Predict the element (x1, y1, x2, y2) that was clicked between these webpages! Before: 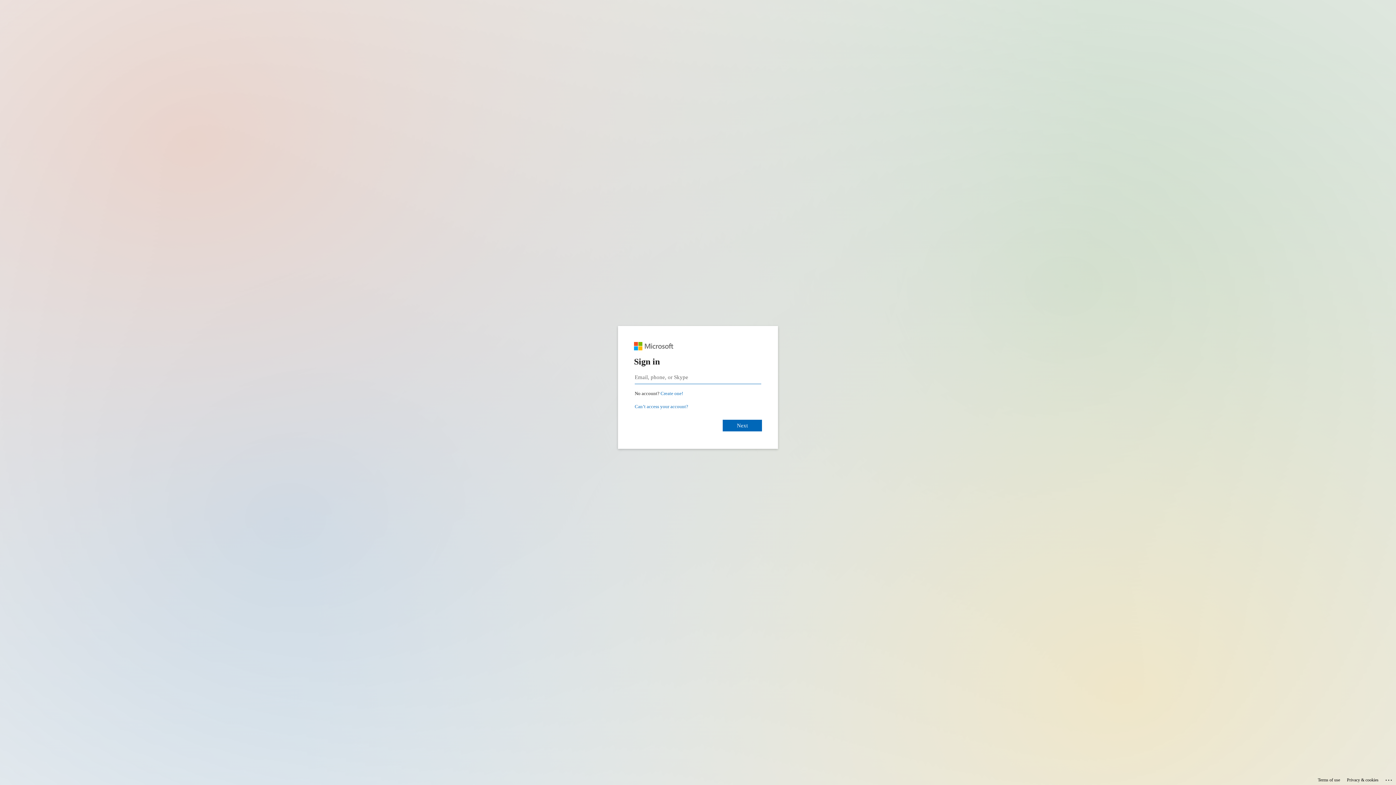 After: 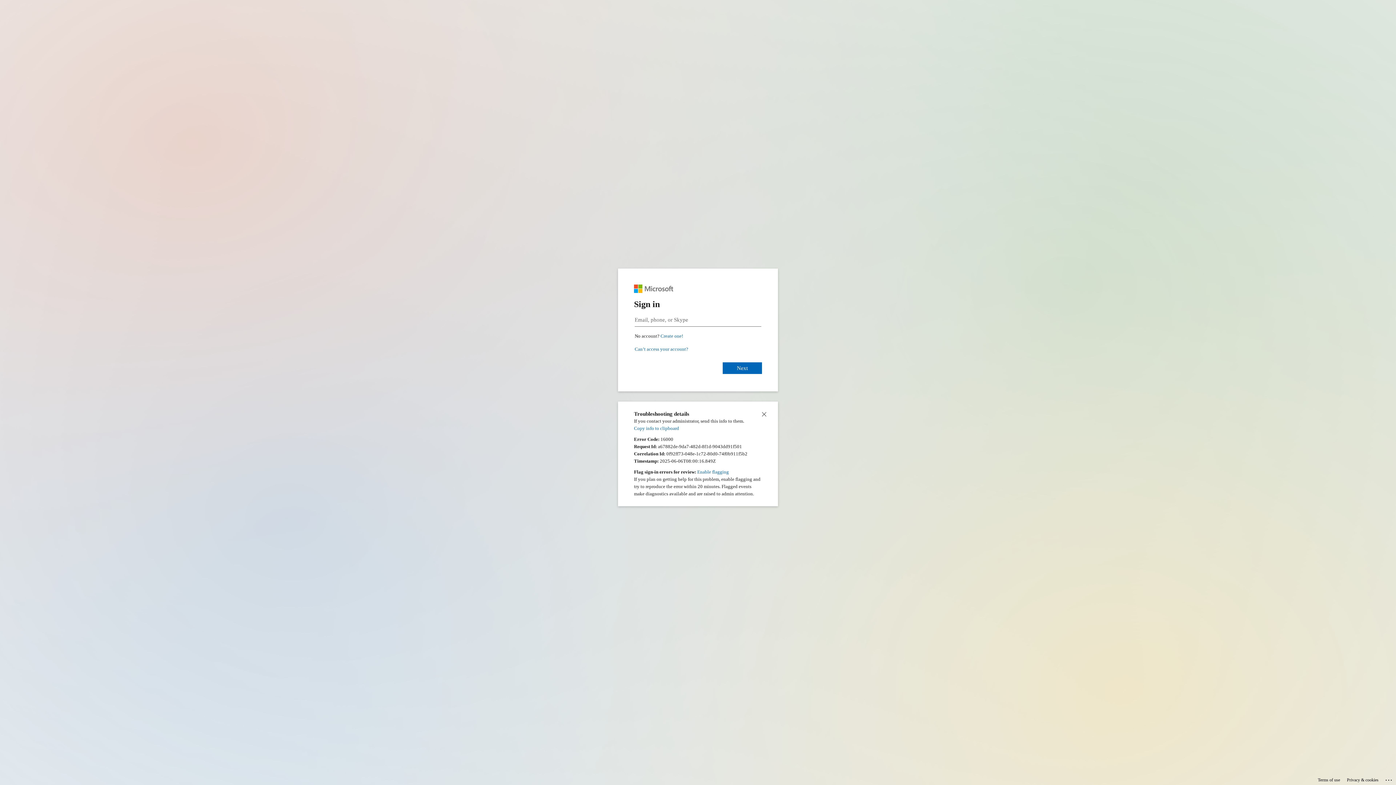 Action: bbox: (1385, 775, 1393, 783) label: Click here for troubleshooting information